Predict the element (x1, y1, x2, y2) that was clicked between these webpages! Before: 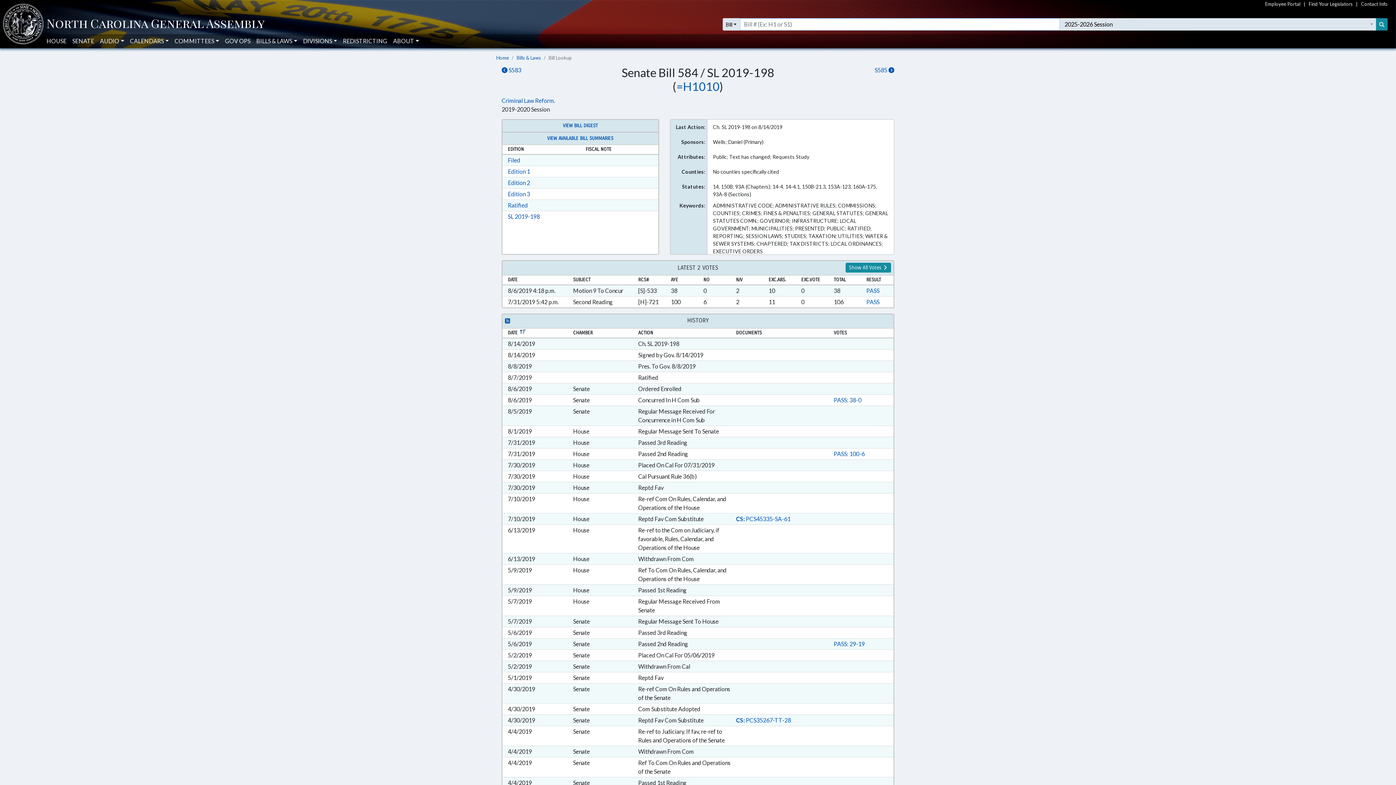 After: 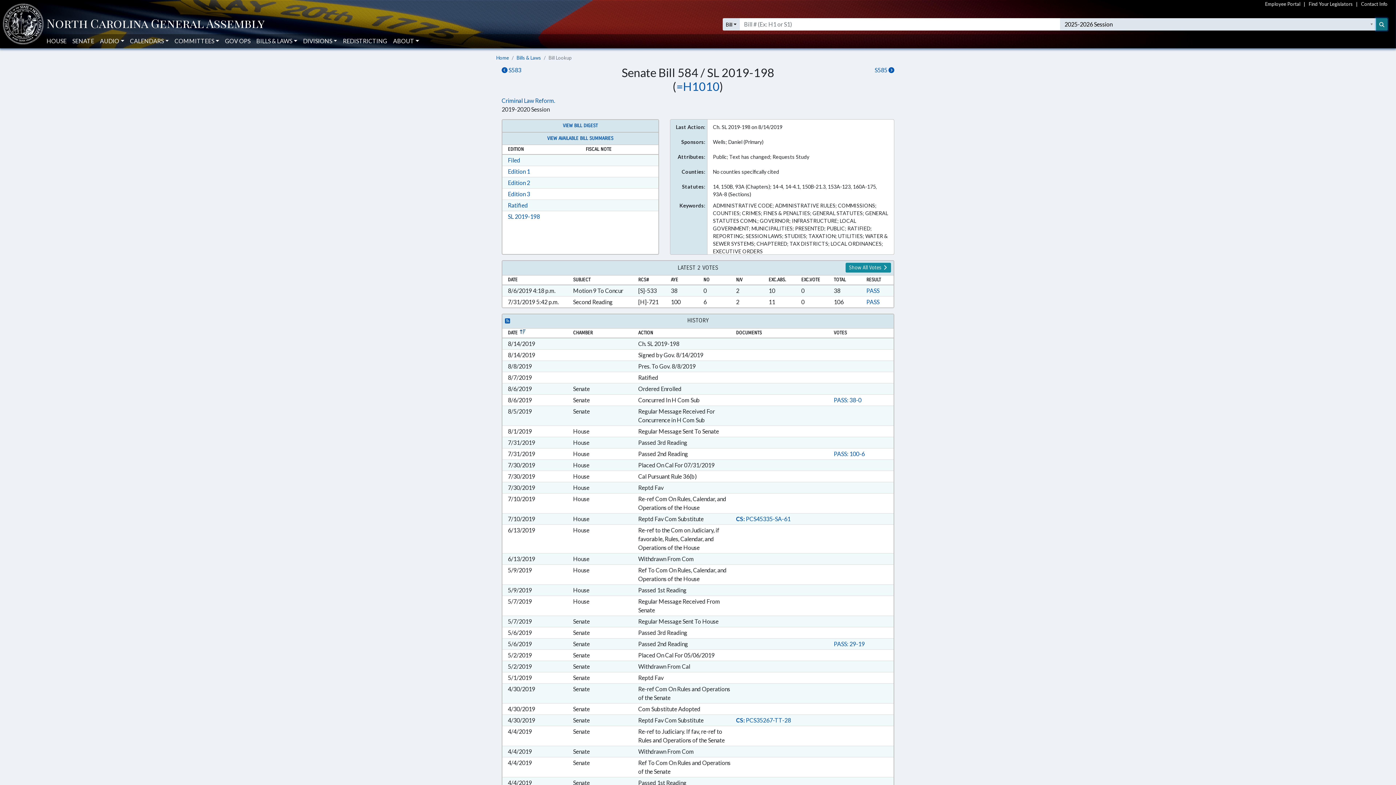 Action: label: Search bbox: (1376, 18, 1388, 30)